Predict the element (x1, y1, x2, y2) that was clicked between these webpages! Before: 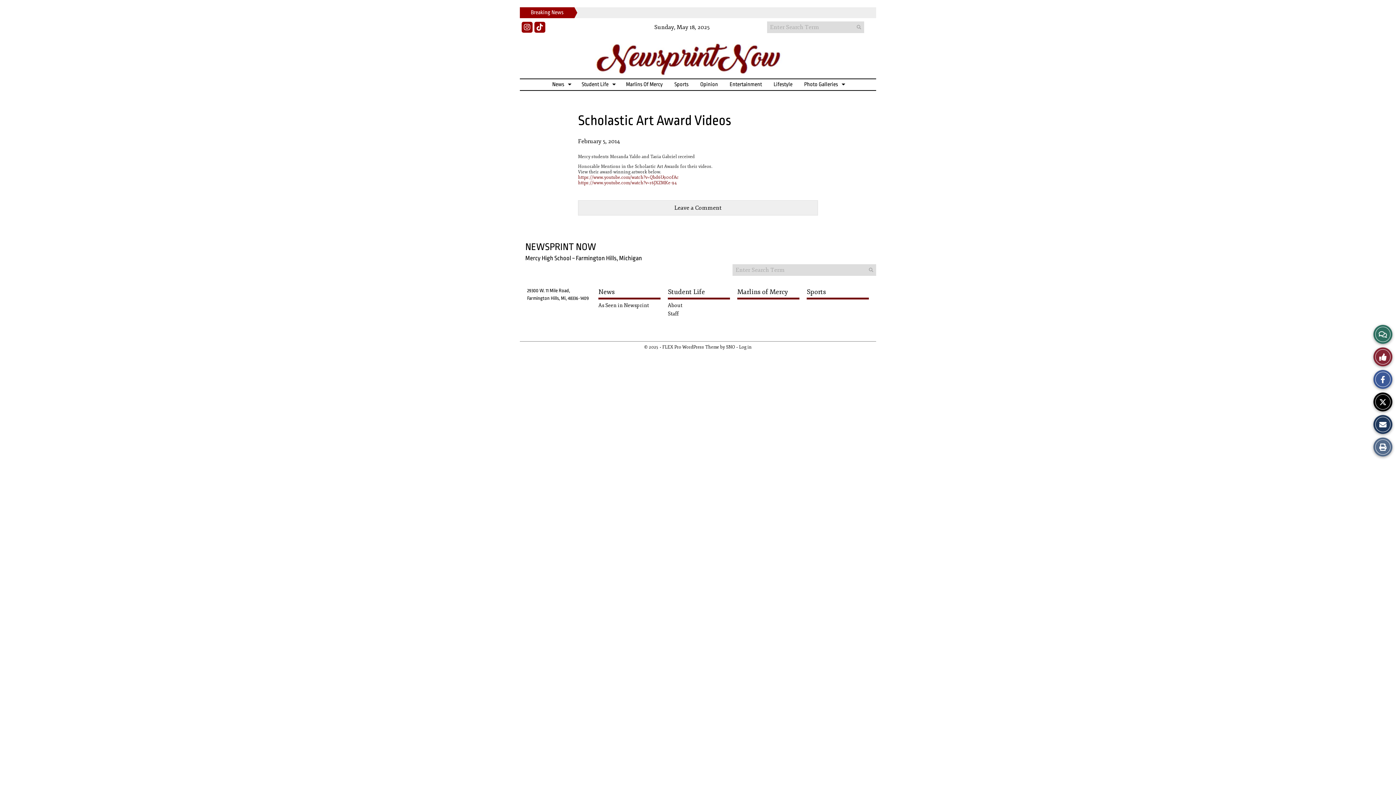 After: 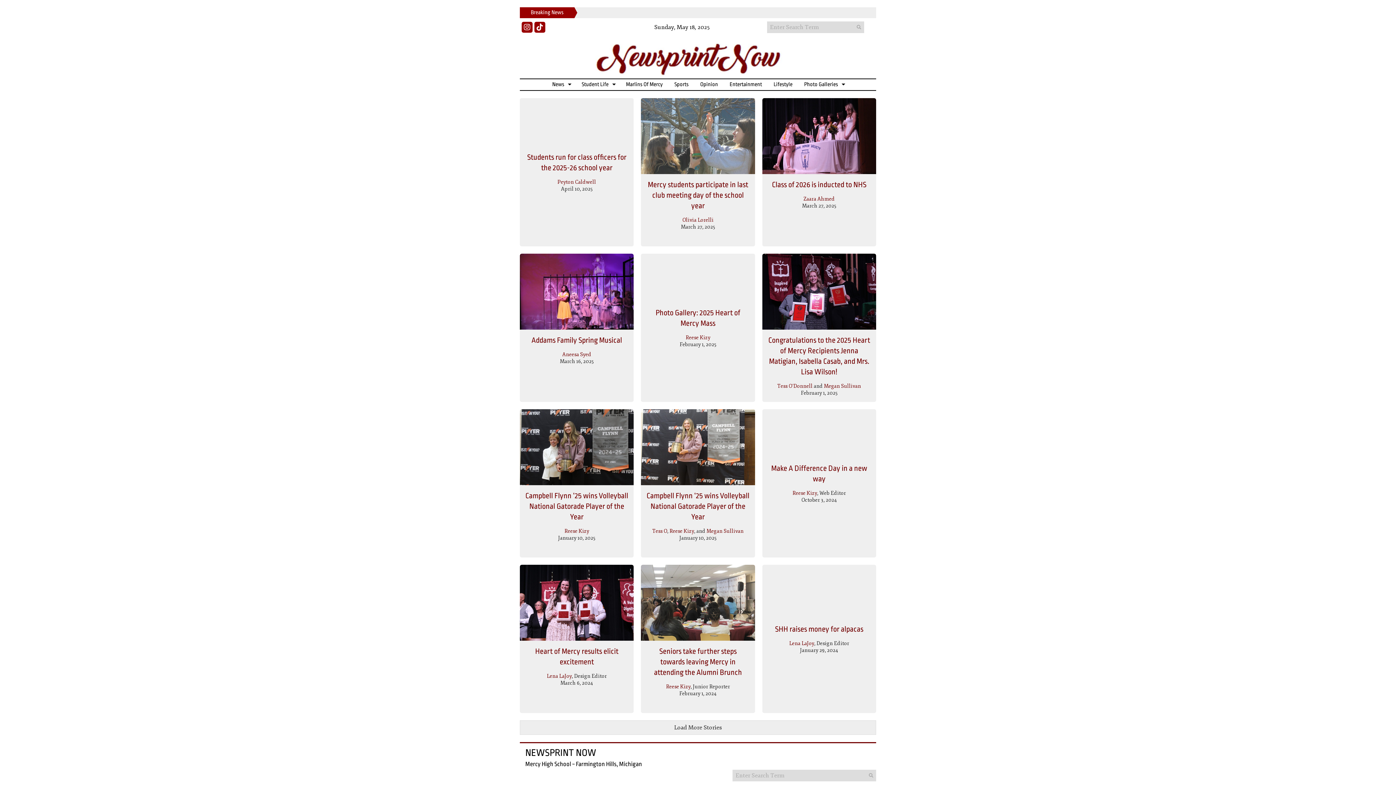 Action: label: Marlins Of Mercy bbox: (620, 79, 668, 90)